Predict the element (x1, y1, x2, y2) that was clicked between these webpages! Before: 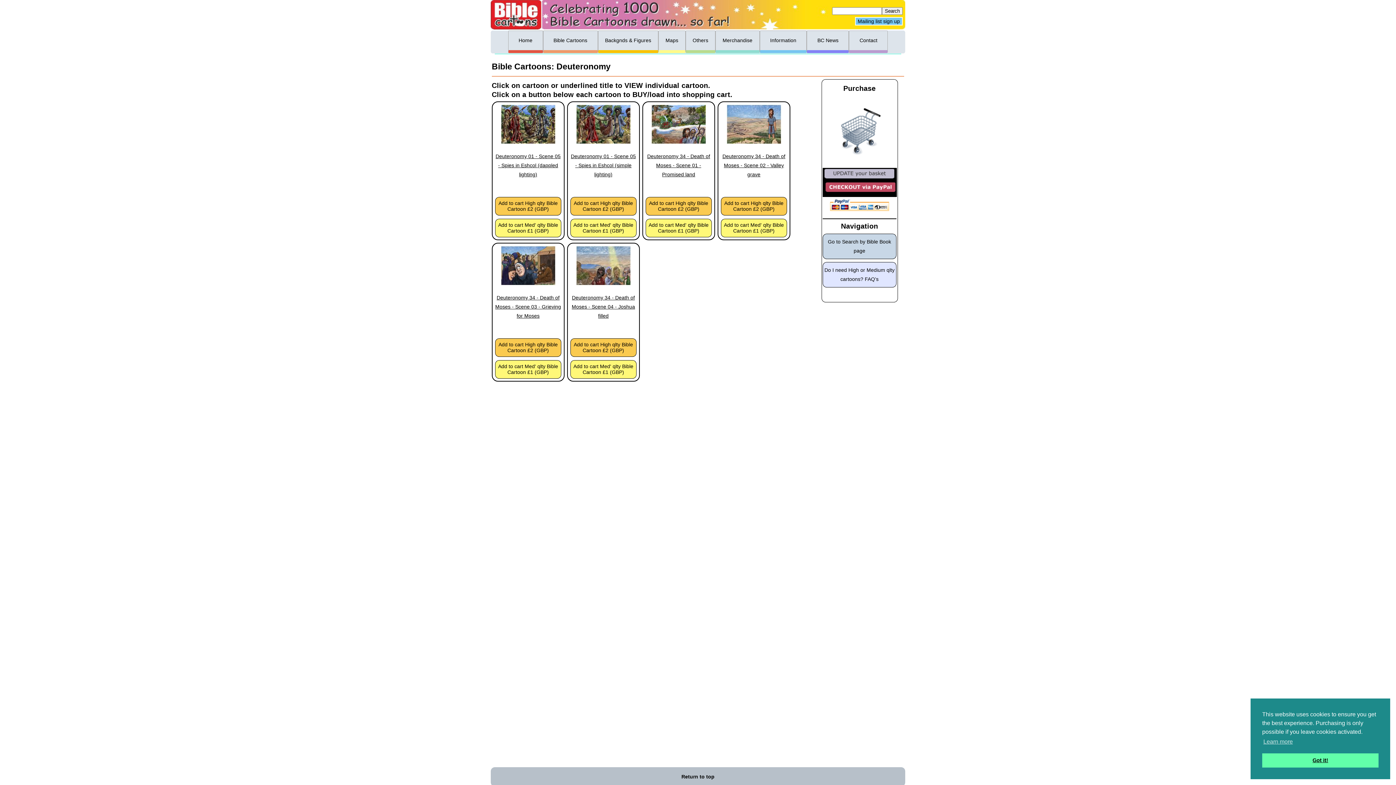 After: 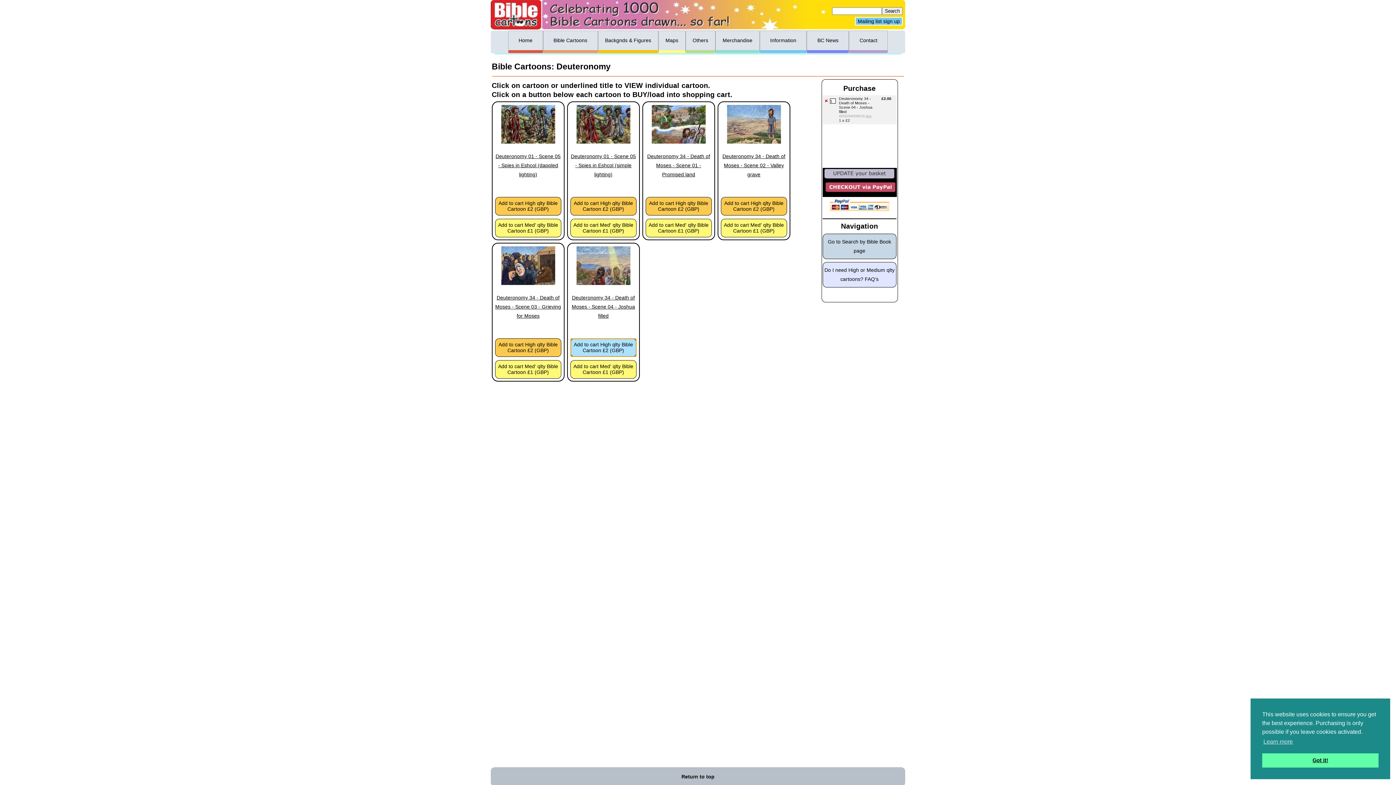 Action: label: Add to cart High qlty Bible Cartoon £2 (GBP) bbox: (570, 338, 636, 357)